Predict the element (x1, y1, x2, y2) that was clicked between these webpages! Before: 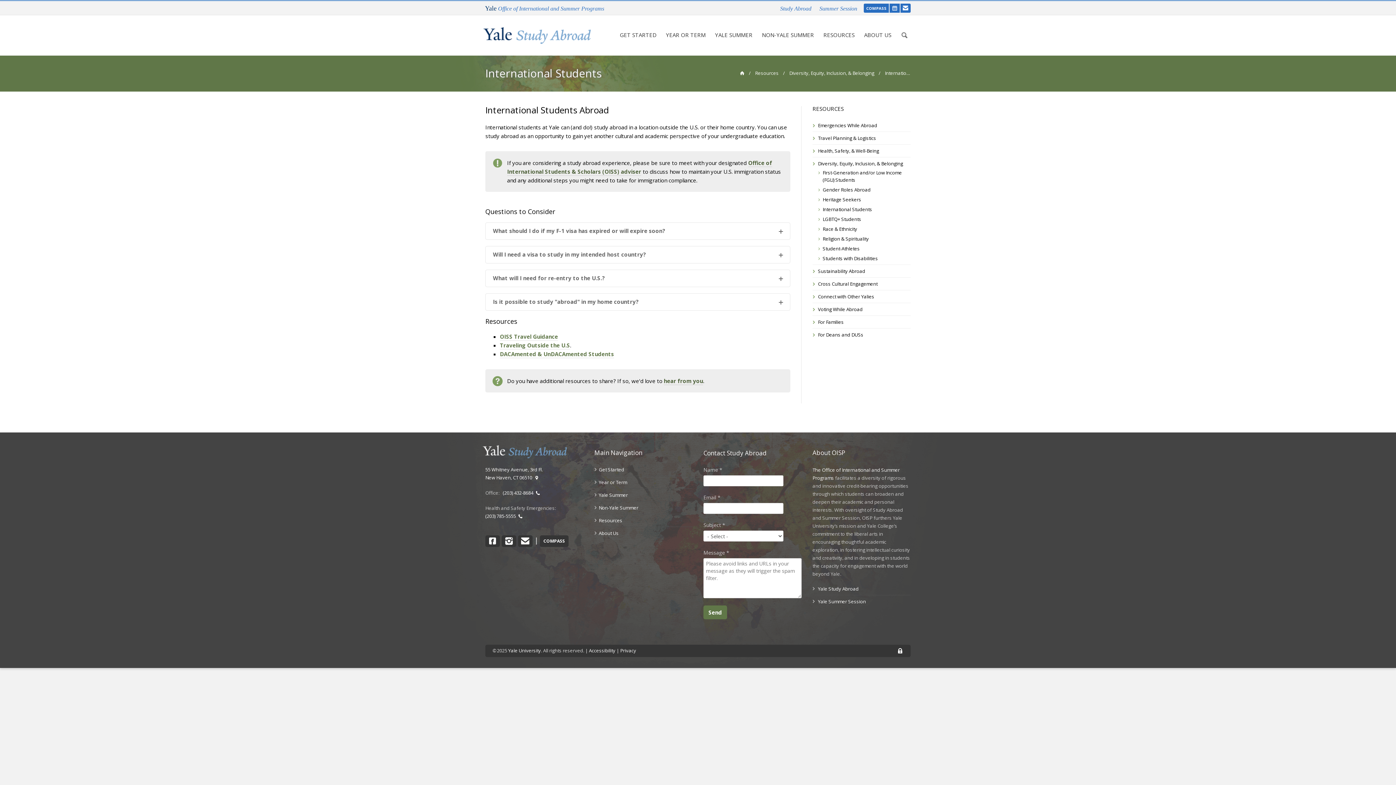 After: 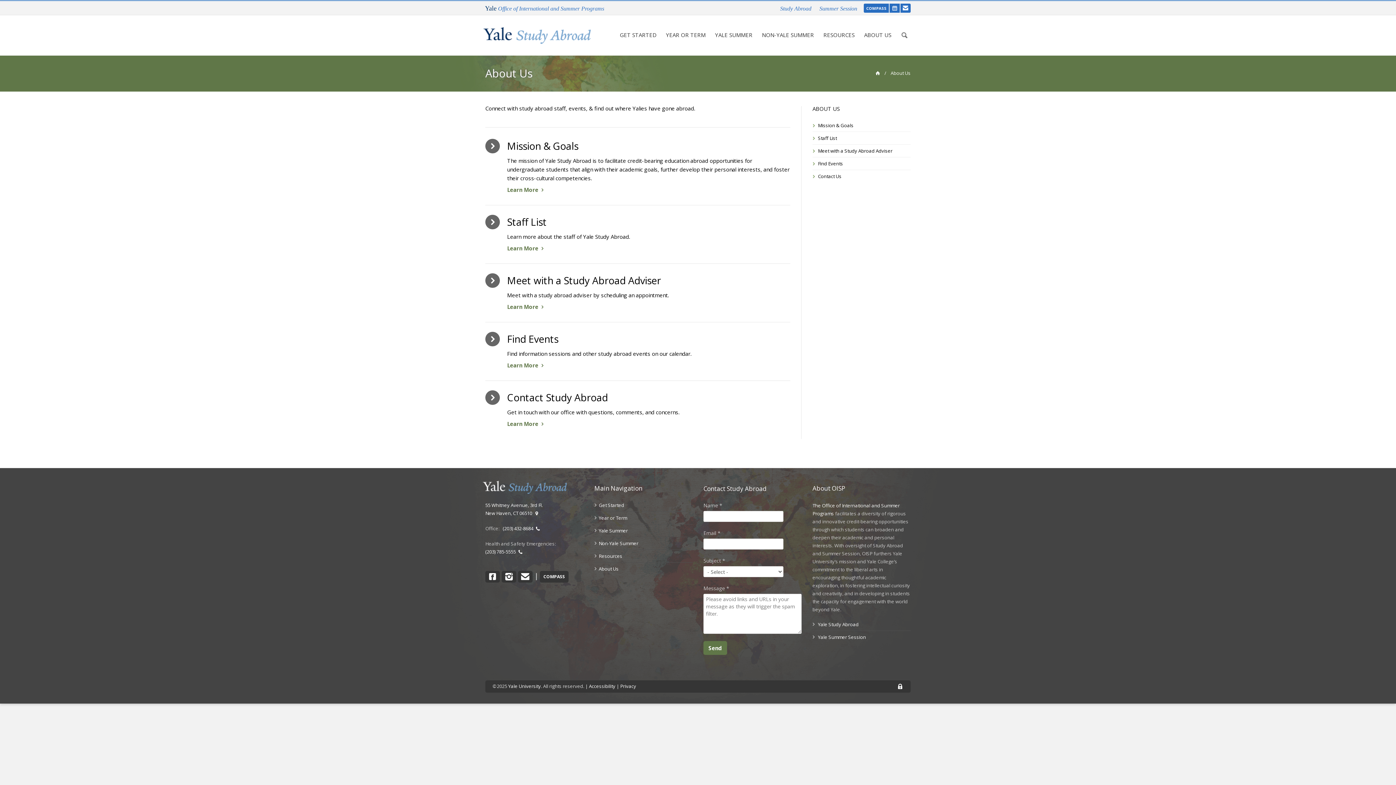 Action: bbox: (859, 18, 896, 48) label: ABOUT US